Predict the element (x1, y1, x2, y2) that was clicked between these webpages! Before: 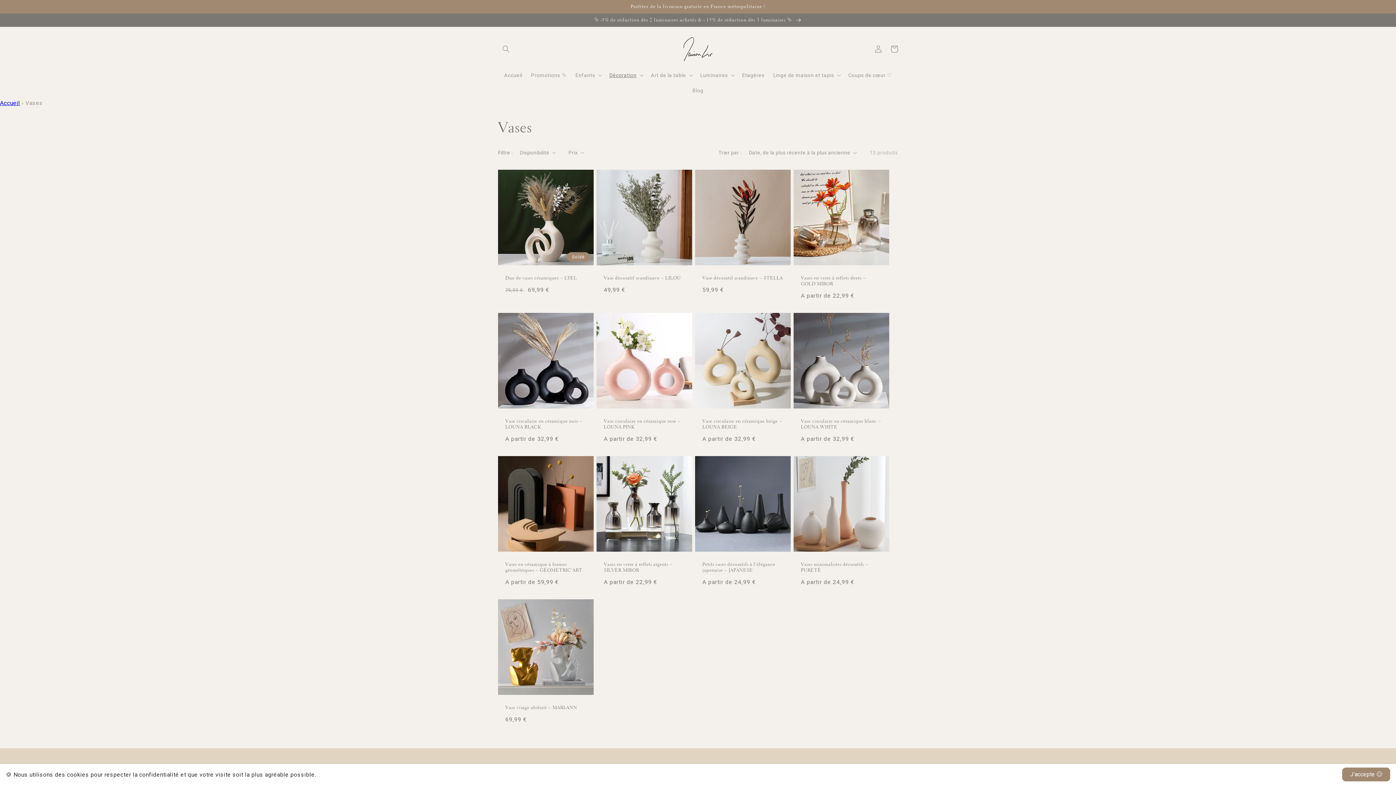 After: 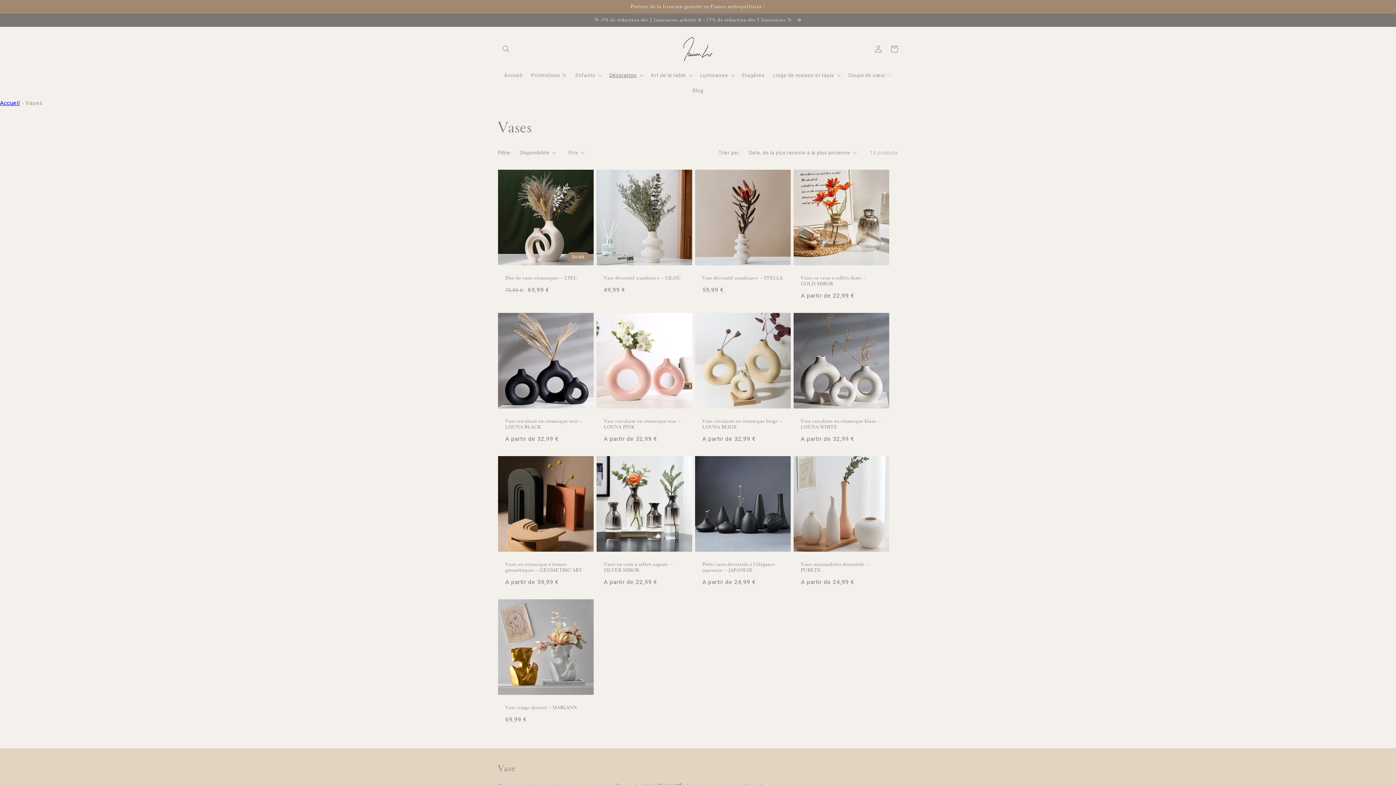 Action: label: J'accepte 😊 bbox: (1342, 768, 1390, 781)